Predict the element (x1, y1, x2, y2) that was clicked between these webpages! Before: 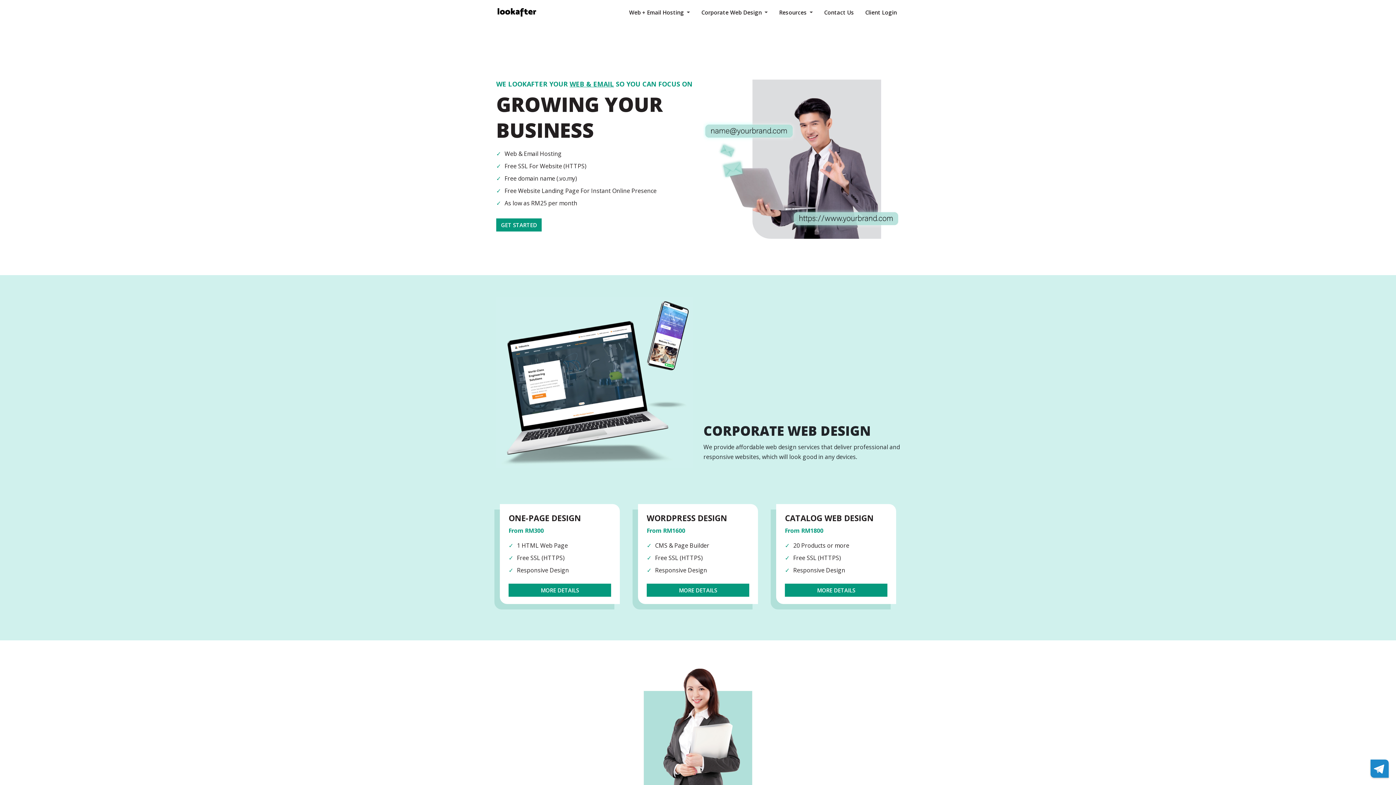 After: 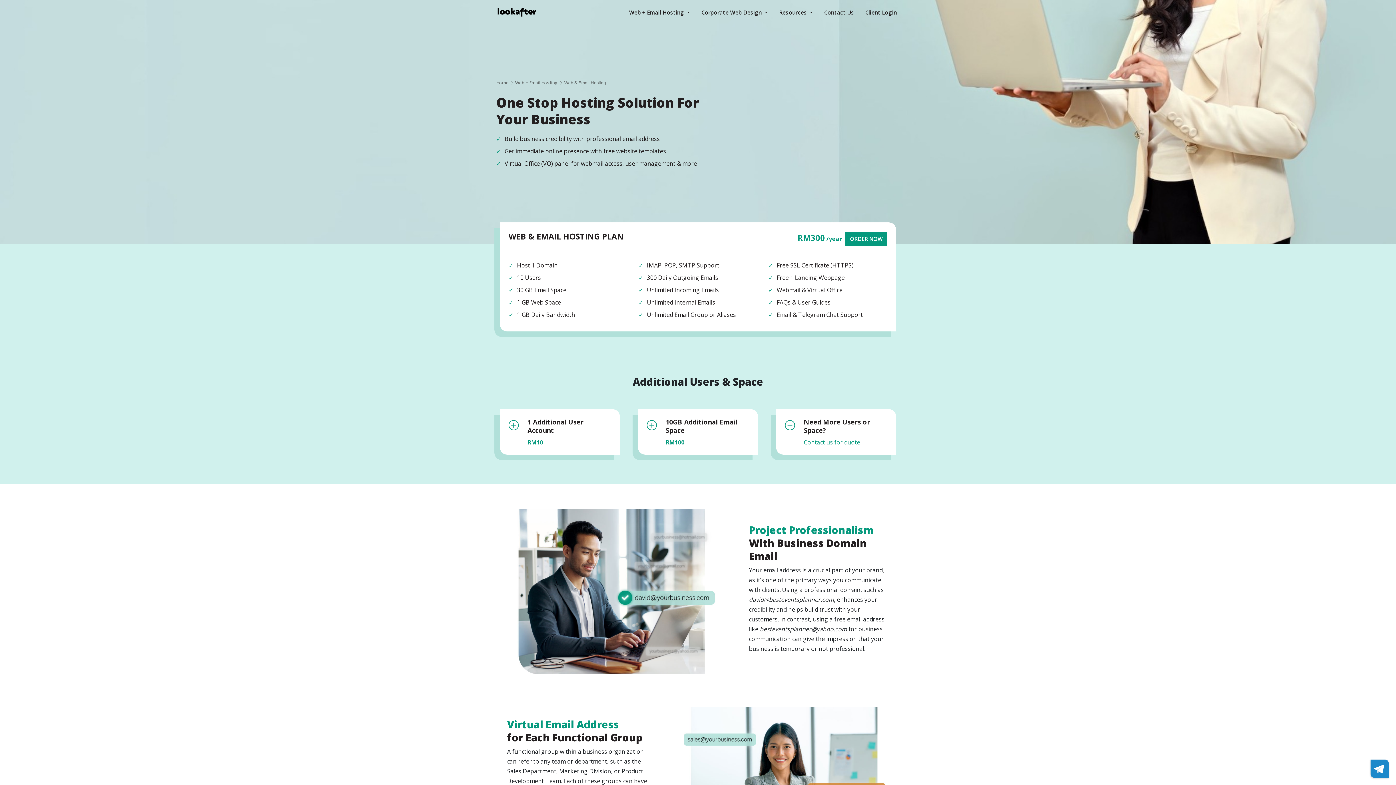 Action: label: GET STARTED bbox: (496, 218, 541, 231)